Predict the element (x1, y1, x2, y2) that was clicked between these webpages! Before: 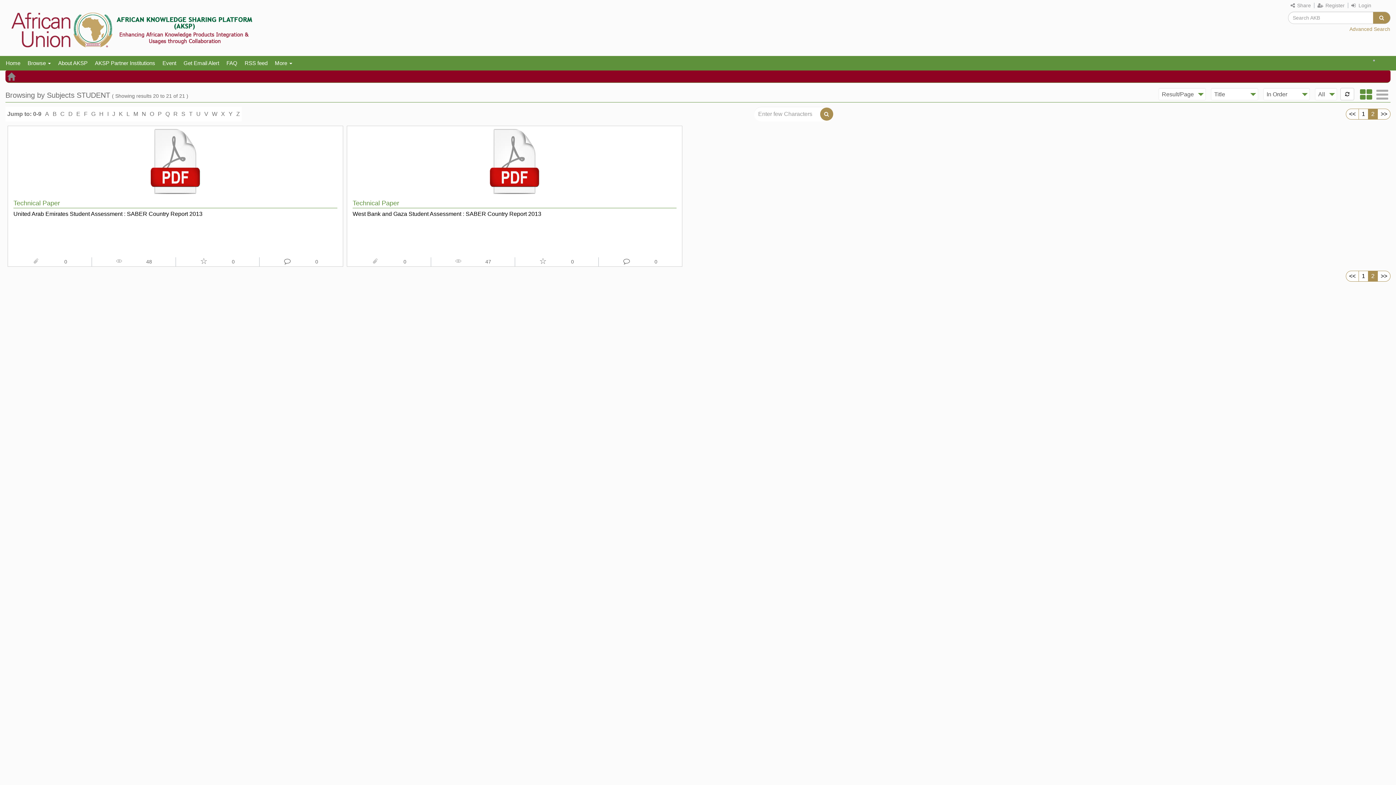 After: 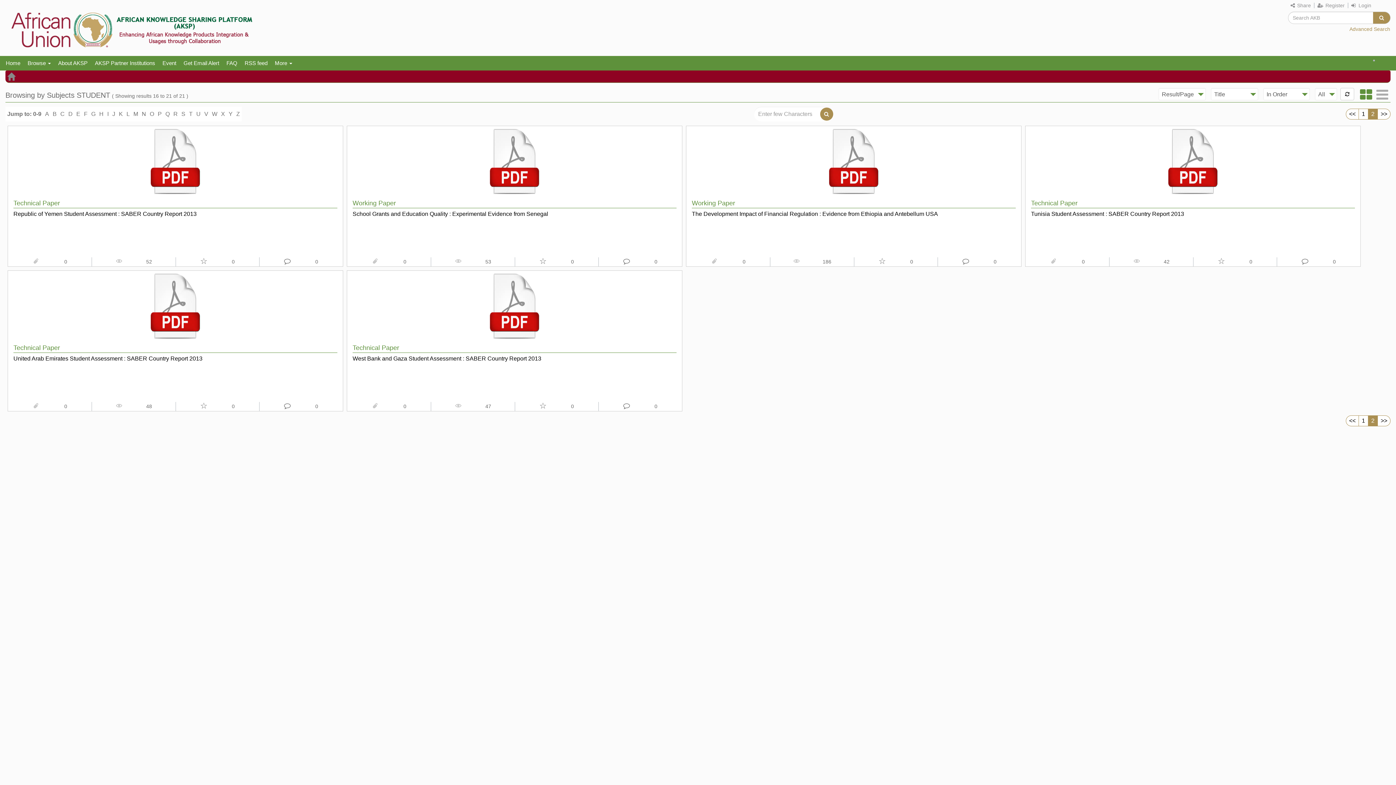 Action: bbox: (171, 109, 179, 119) label: R